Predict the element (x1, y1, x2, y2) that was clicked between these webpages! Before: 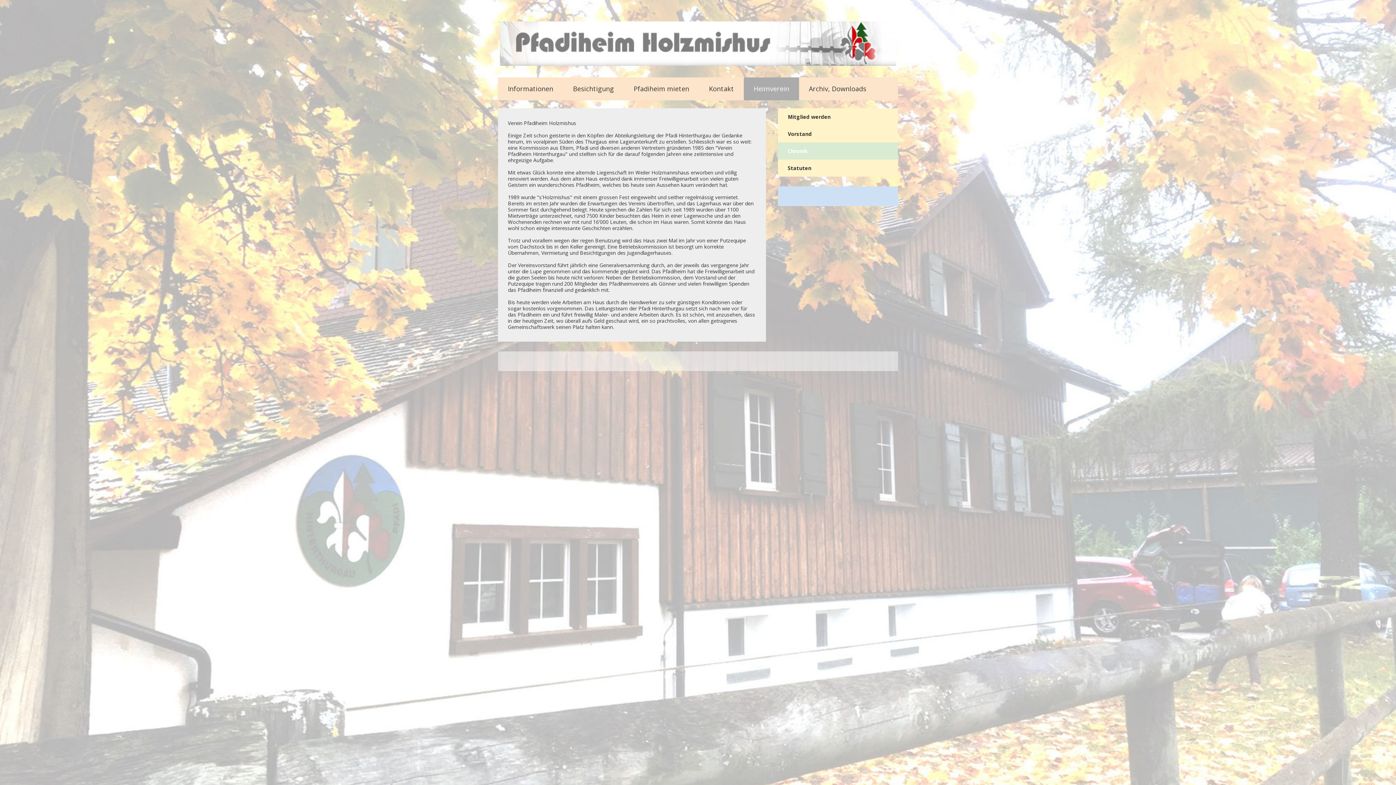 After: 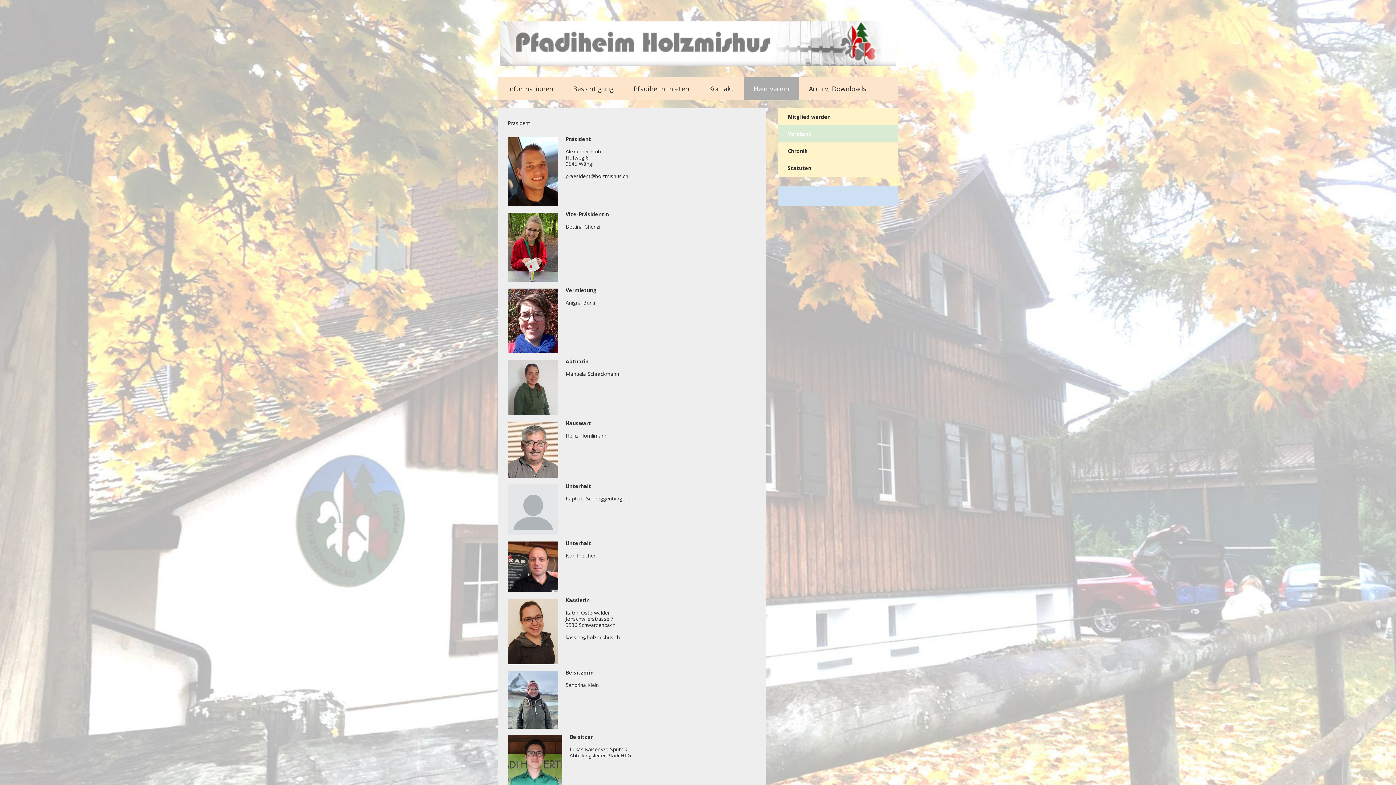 Action: label: Vorstand bbox: (778, 125, 898, 142)